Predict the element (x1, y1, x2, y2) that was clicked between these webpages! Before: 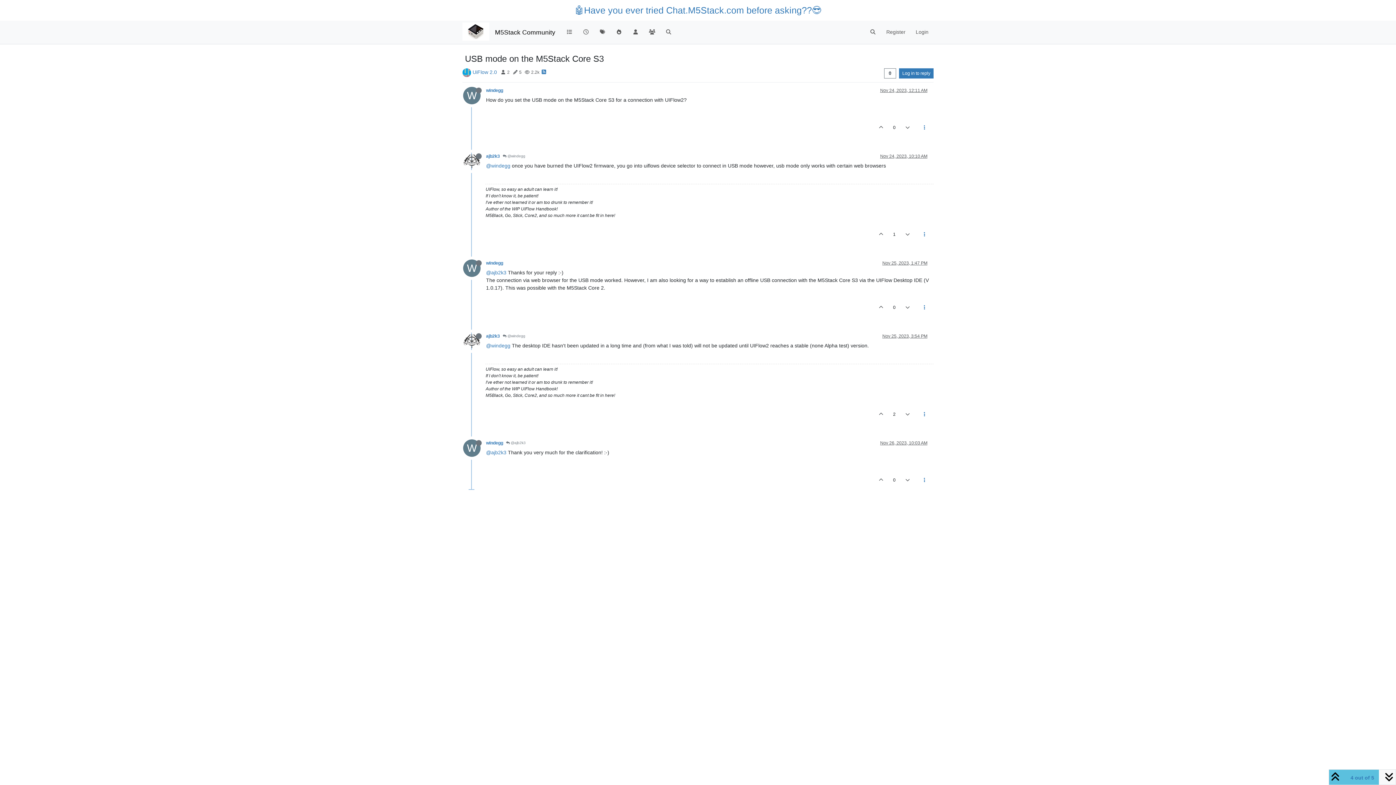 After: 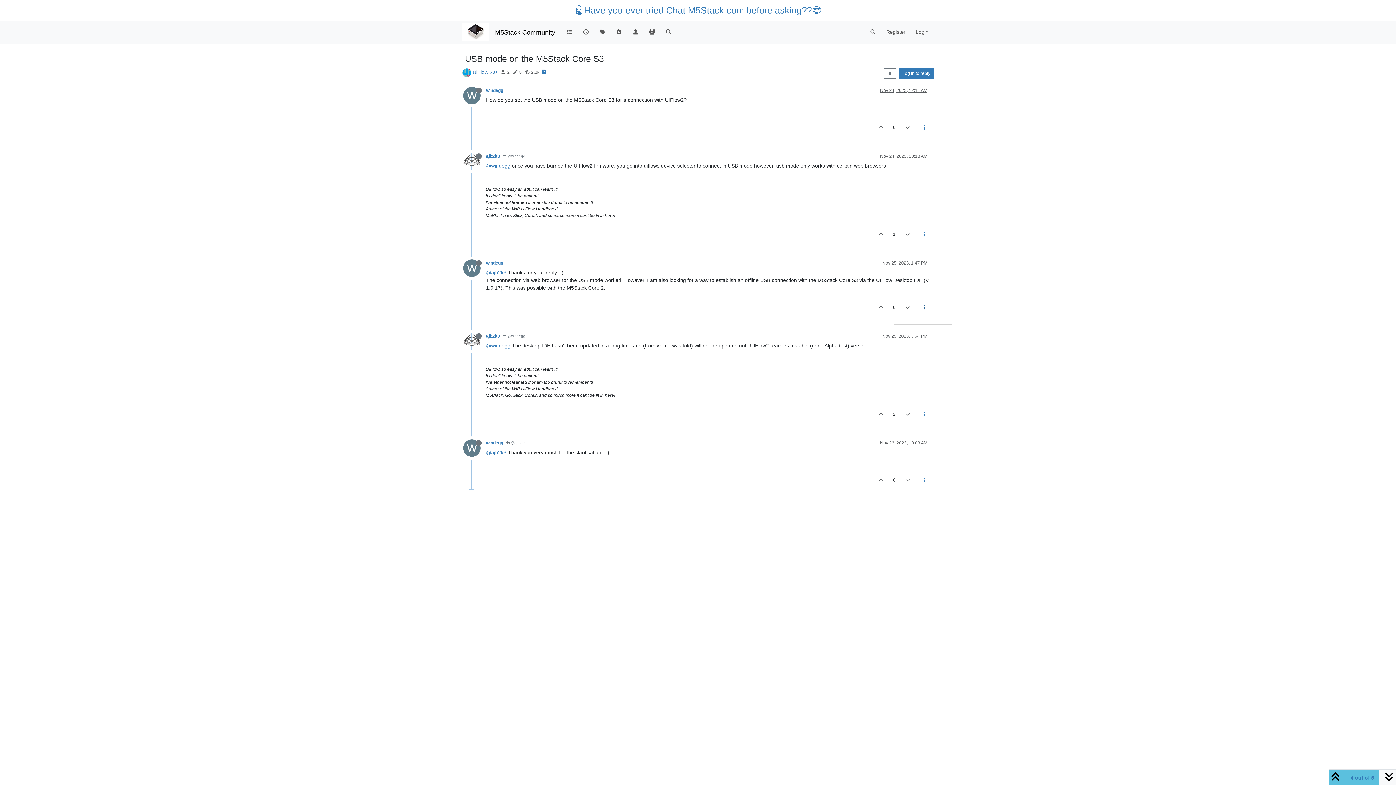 Action: bbox: (915, 298, 933, 317)